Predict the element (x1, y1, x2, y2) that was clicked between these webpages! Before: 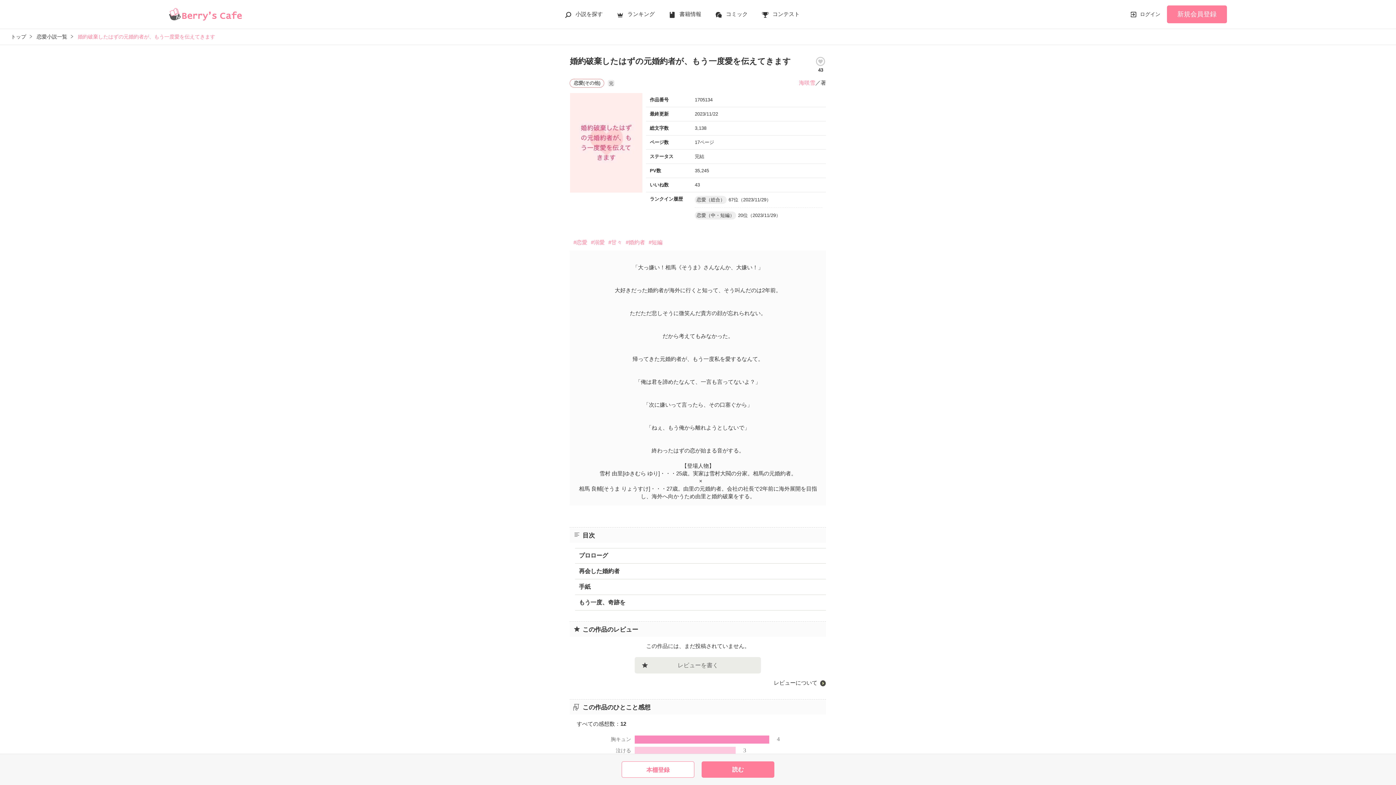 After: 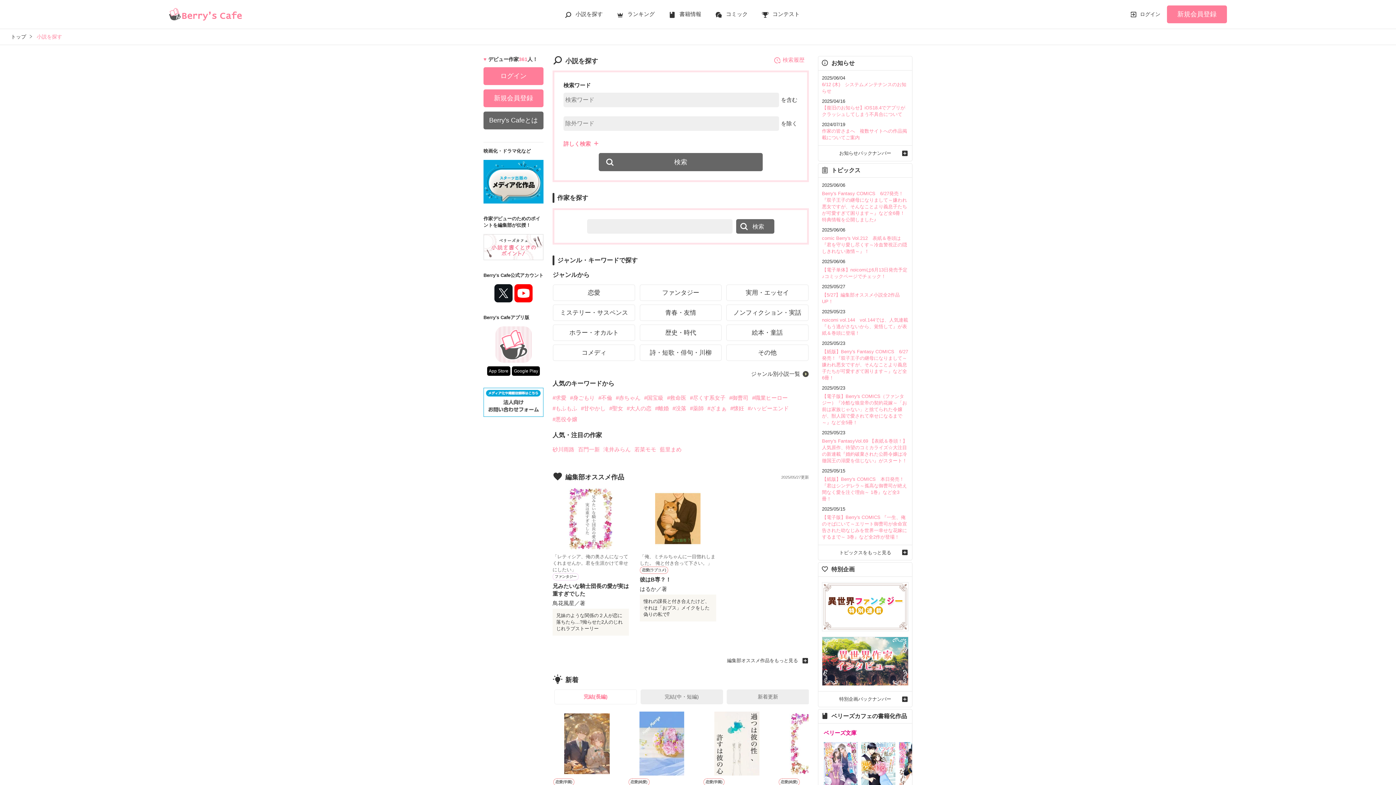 Action: label: 小説を探す bbox: (564, 11, 602, 17)